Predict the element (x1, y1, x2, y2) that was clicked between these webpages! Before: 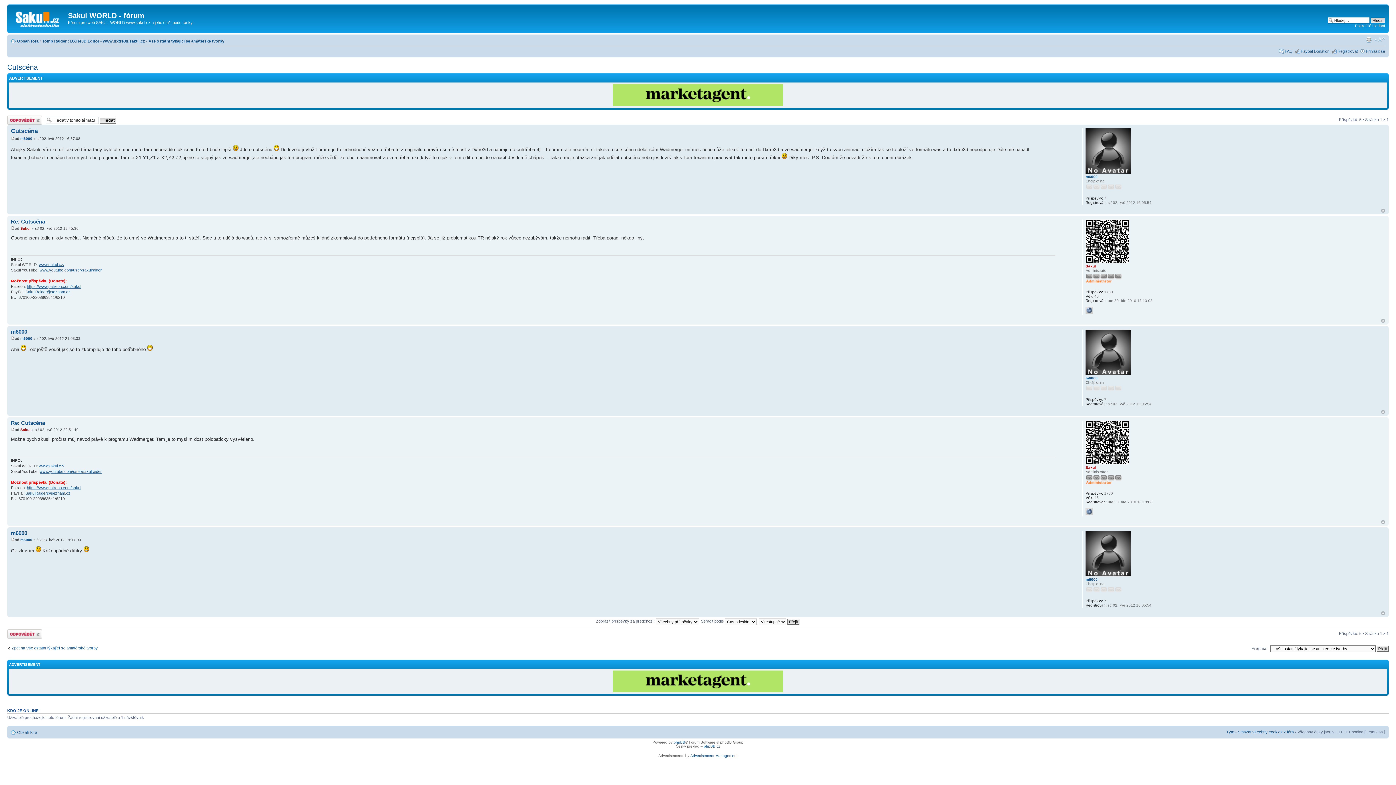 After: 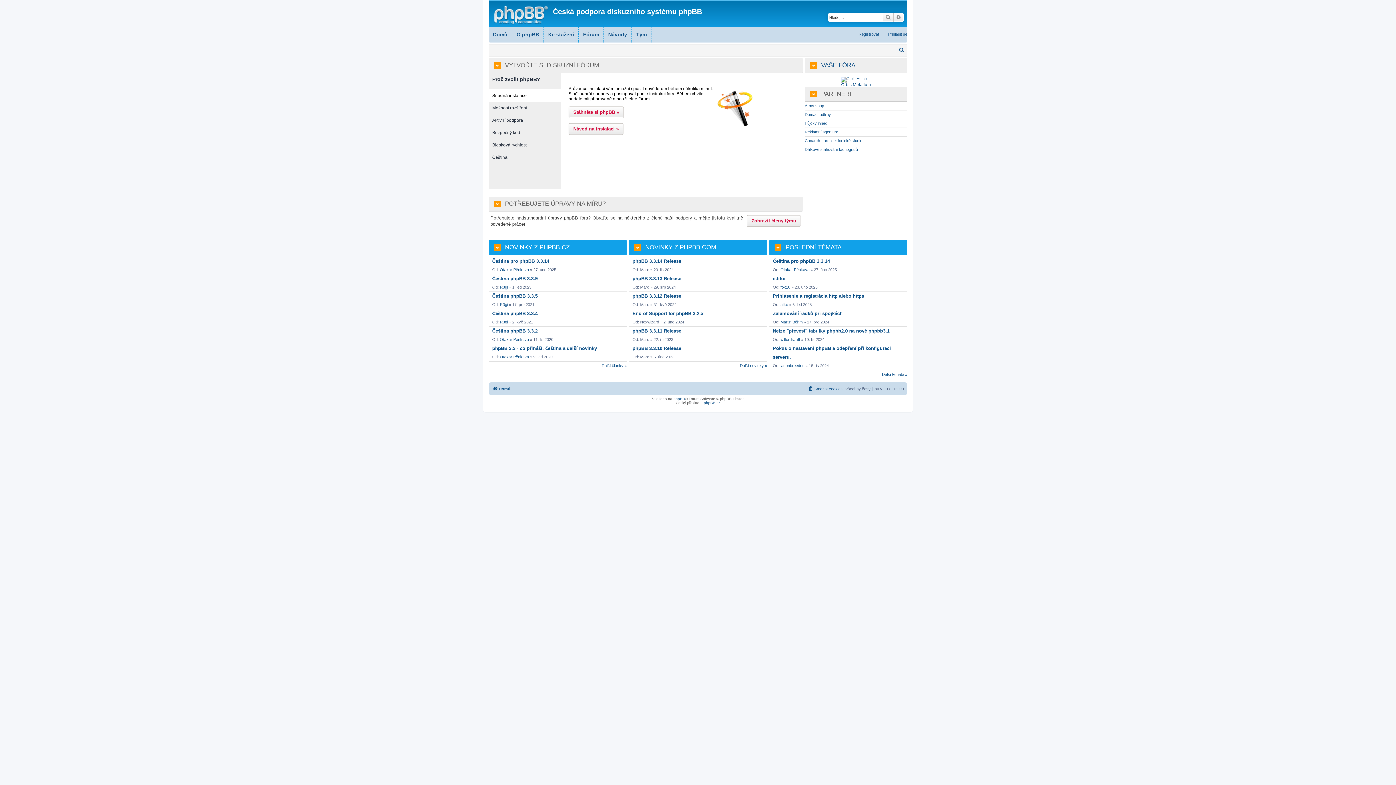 Action: label: phpBB.cz bbox: (704, 744, 720, 748)